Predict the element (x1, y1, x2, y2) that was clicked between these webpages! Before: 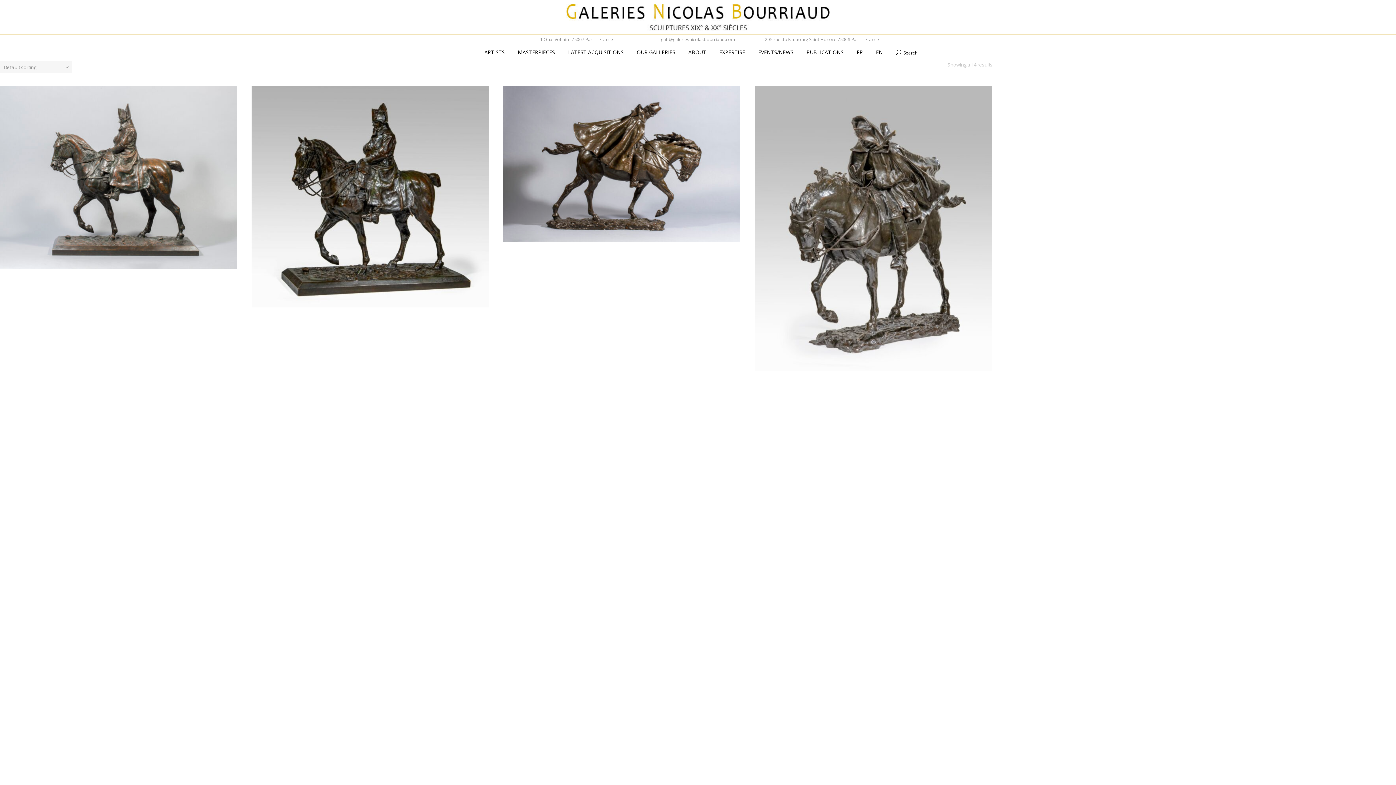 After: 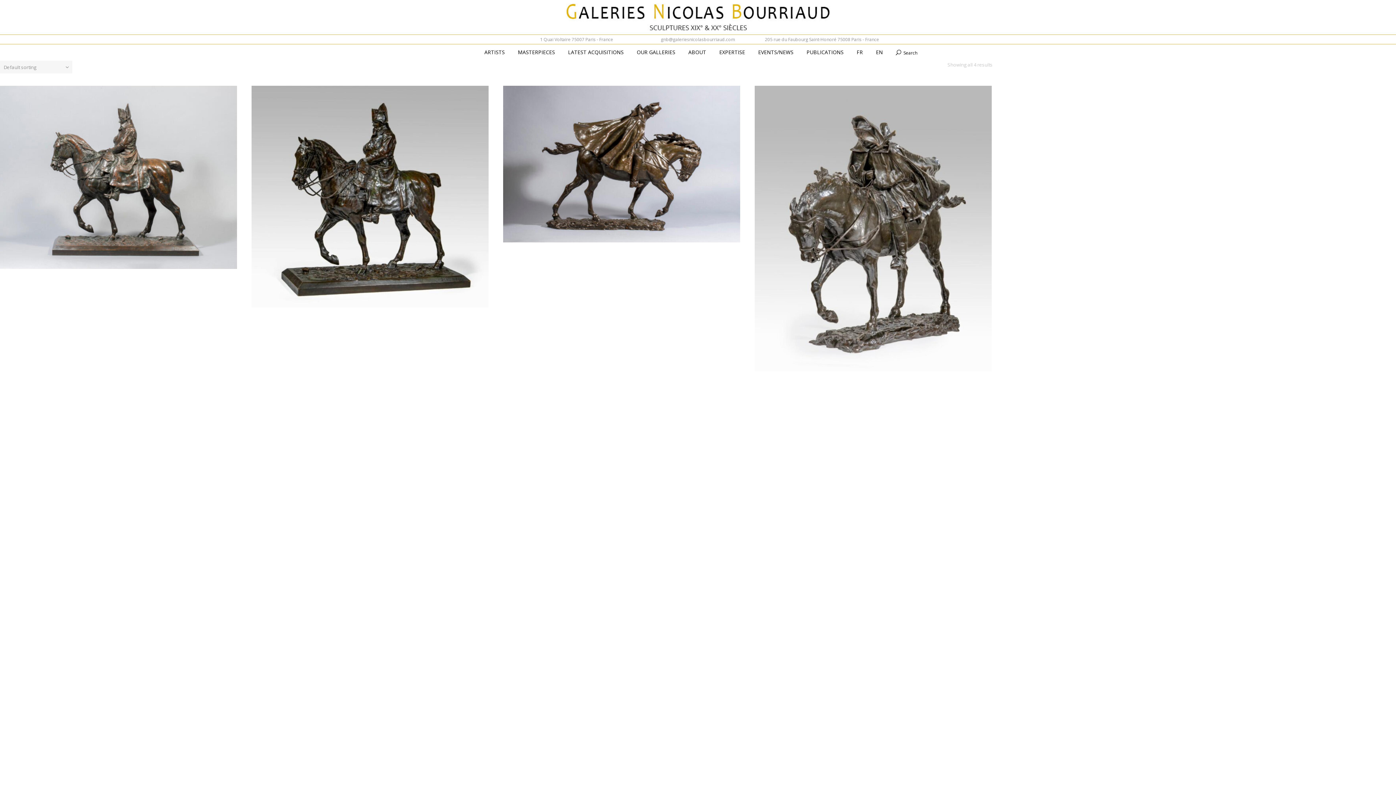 Action: label: EN bbox: (875, 47, 883, 58)